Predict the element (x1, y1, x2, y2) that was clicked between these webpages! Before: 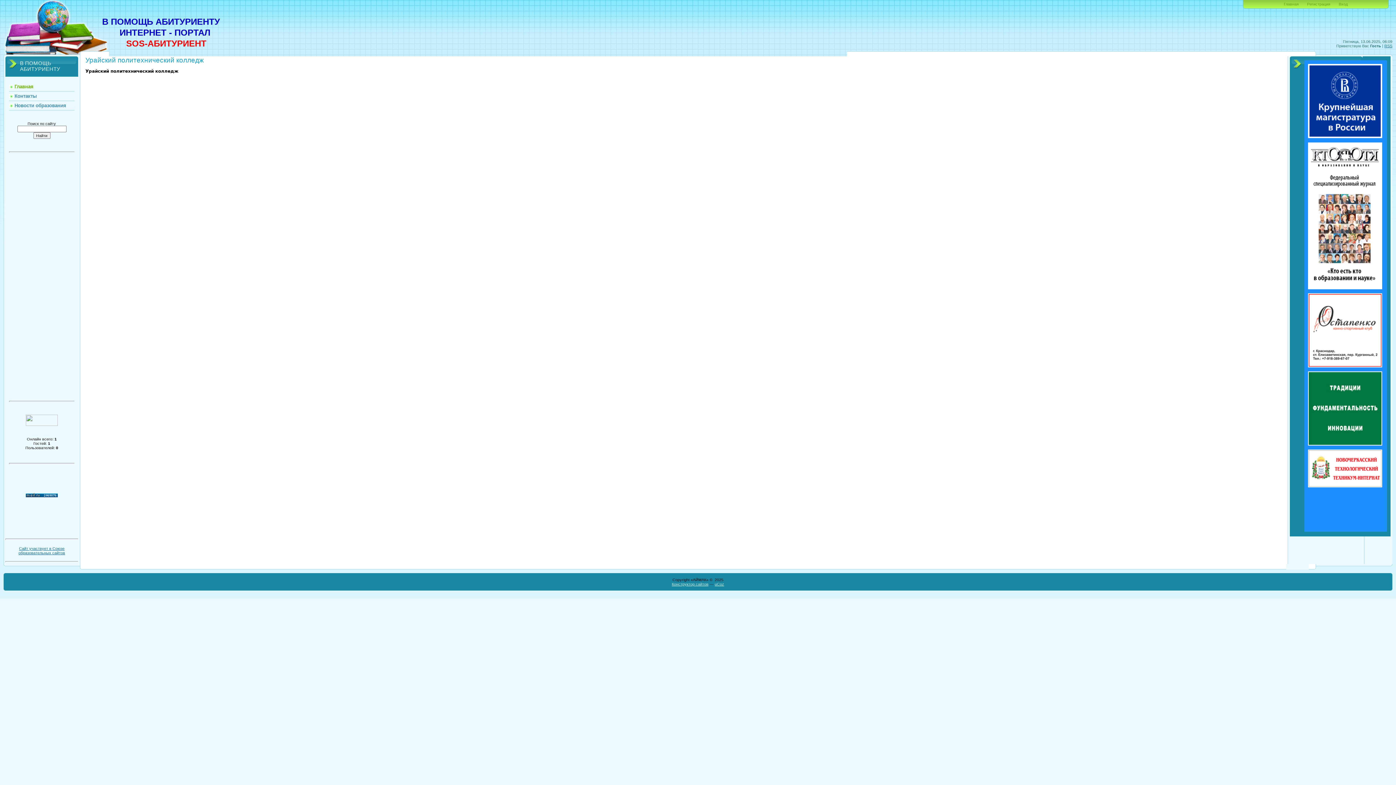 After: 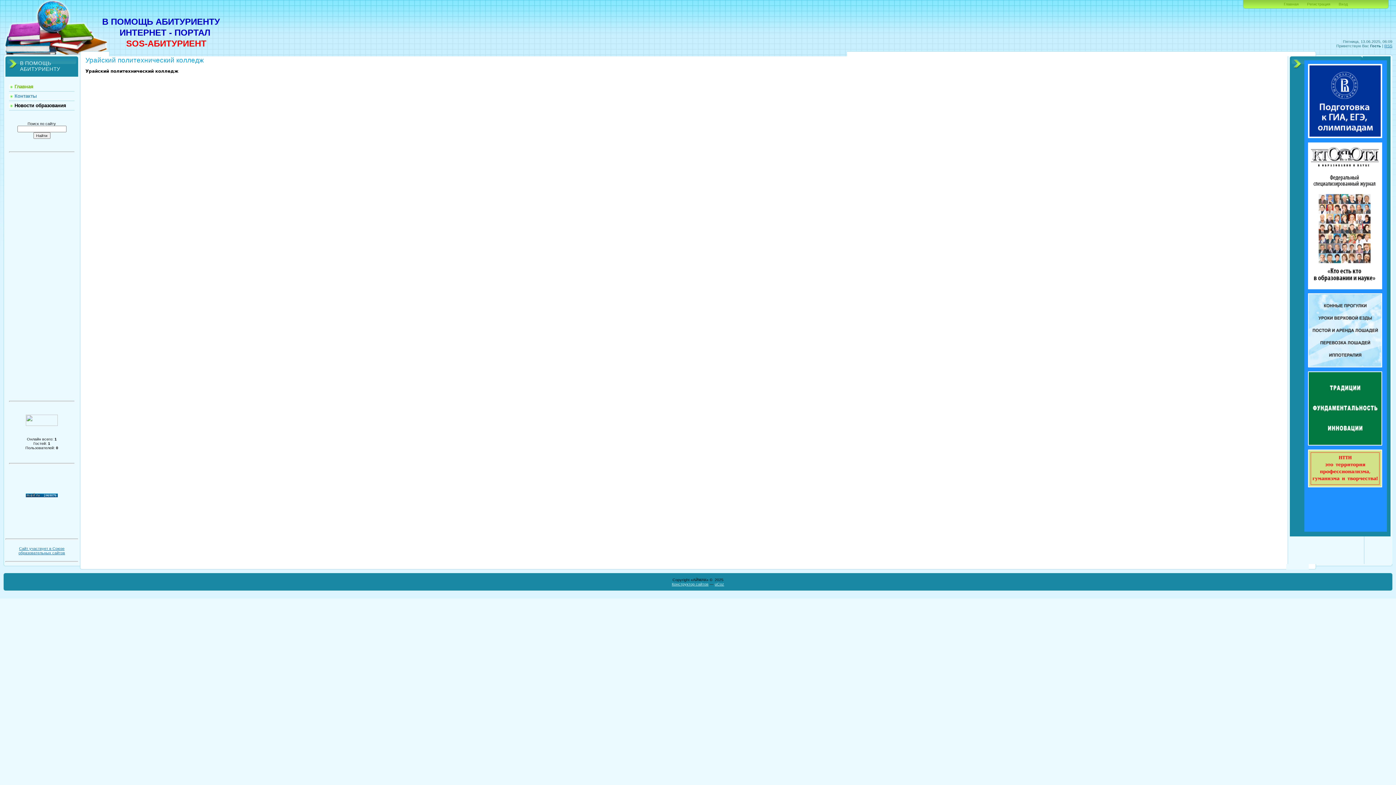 Action: bbox: (14, 102, 66, 108) label: Новости образования